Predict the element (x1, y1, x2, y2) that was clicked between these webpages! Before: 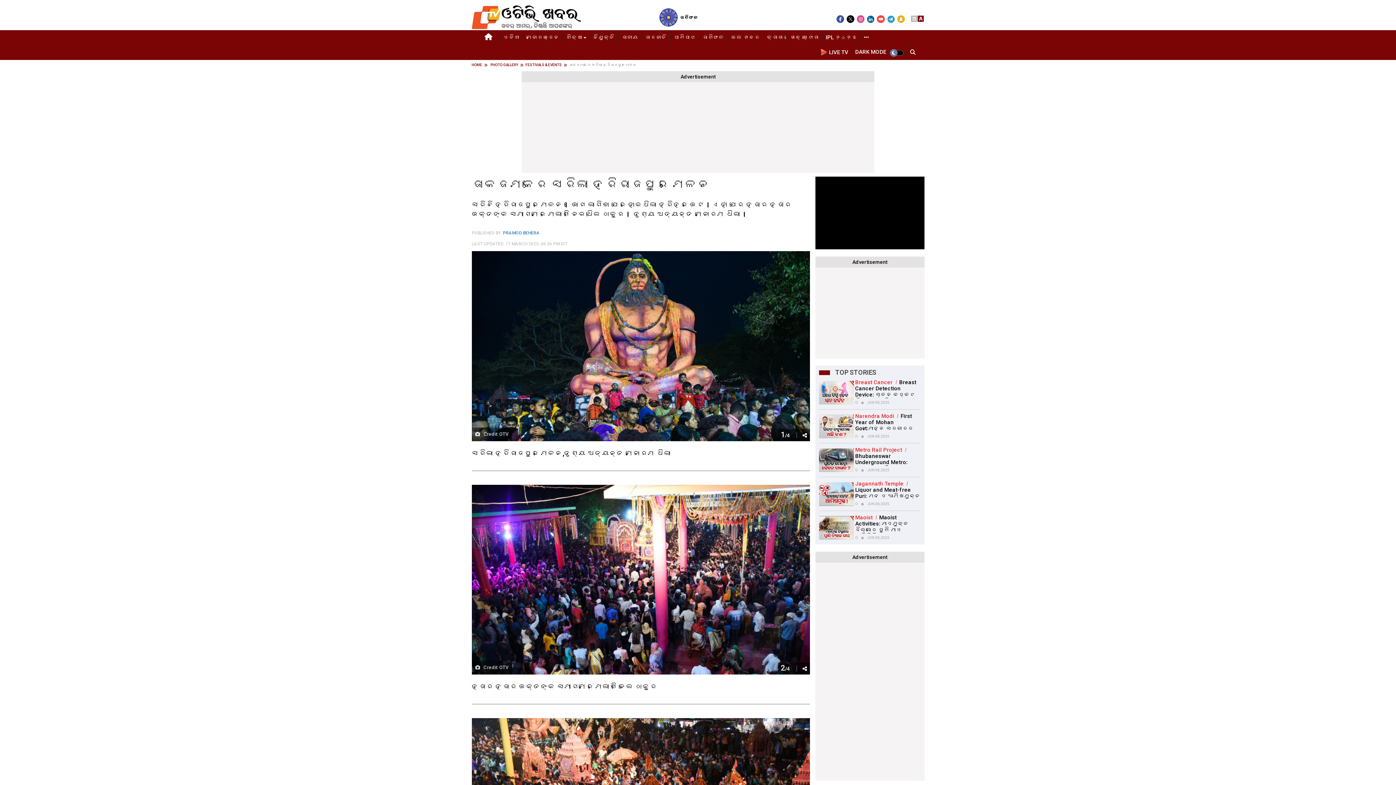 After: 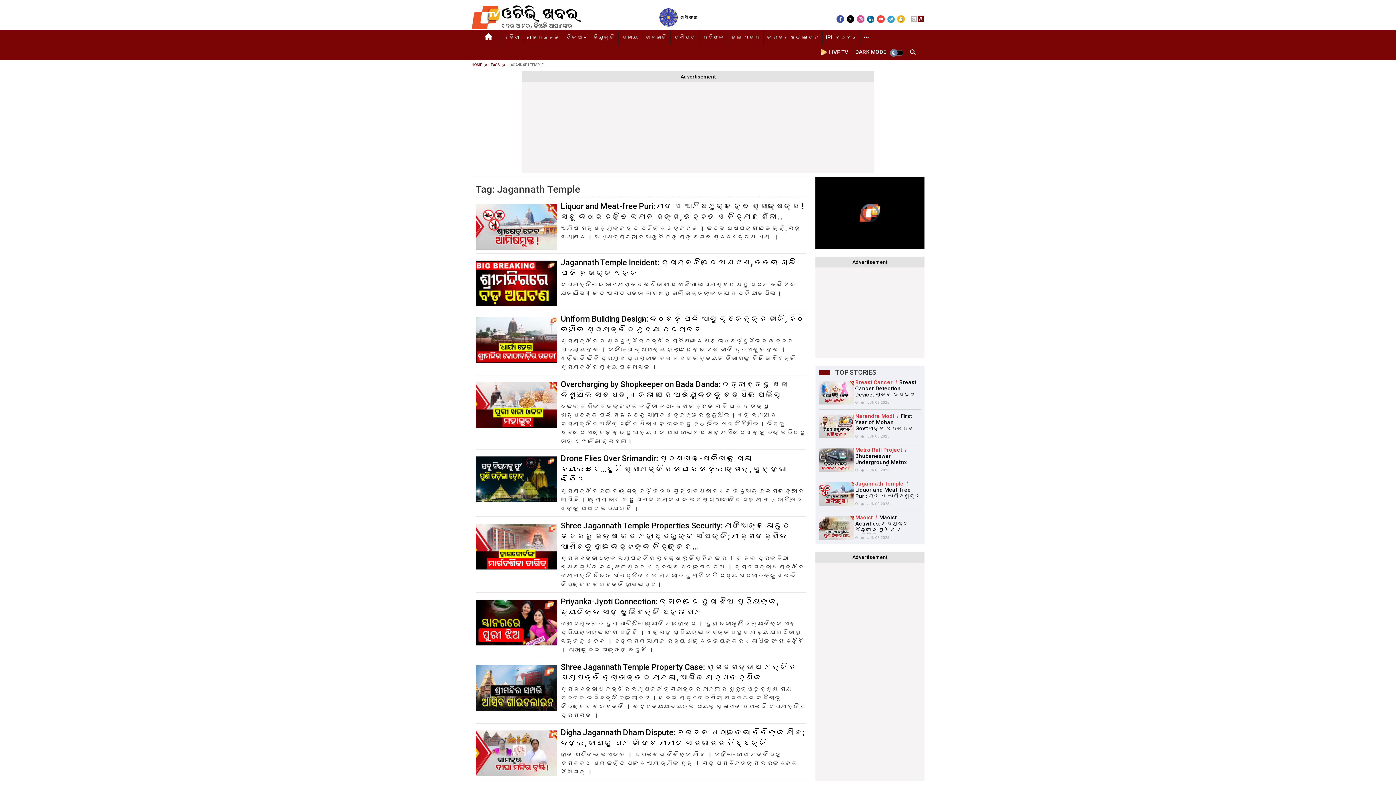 Action: bbox: (855, 480, 903, 487) label: Jagannath Temple